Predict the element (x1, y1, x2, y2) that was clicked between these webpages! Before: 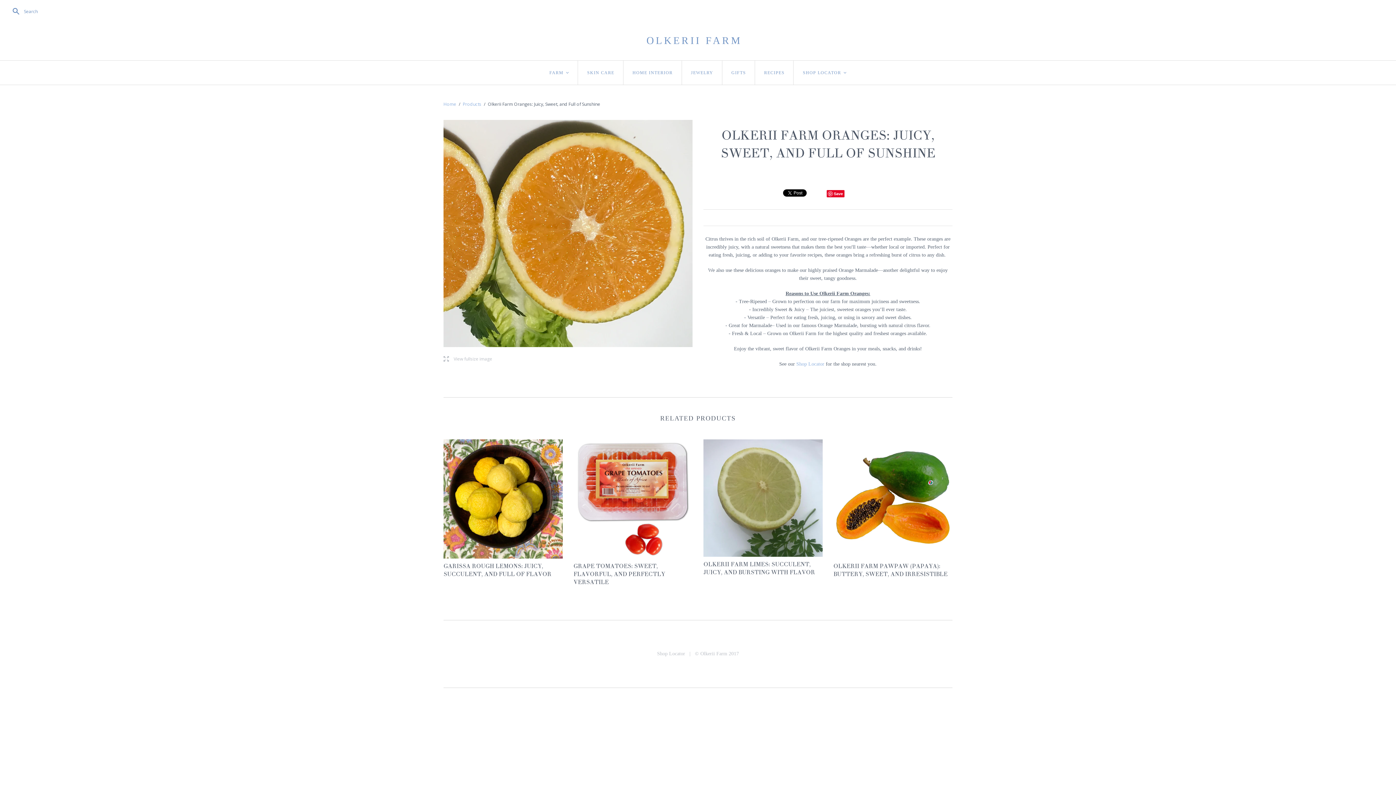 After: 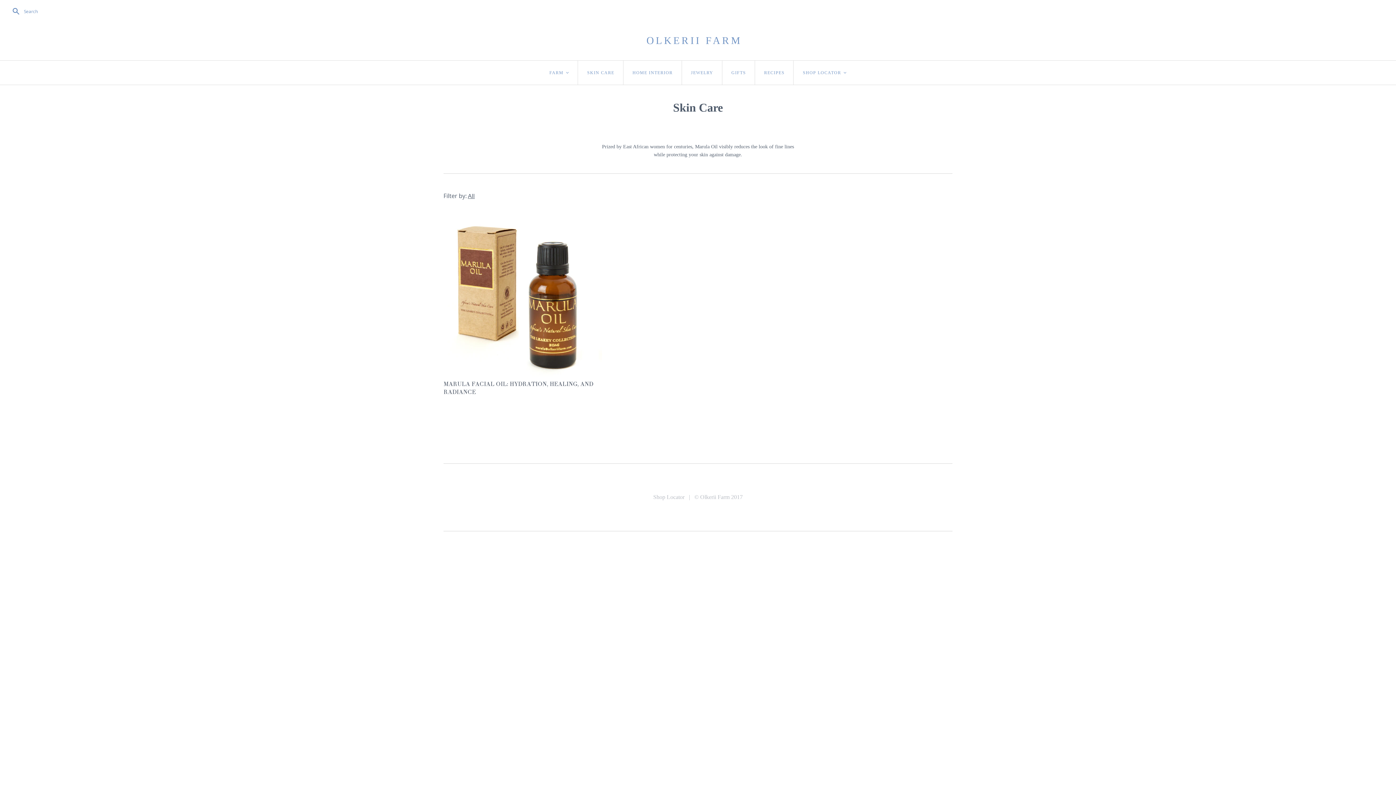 Action: label: SKIN CARE bbox: (578, 60, 623, 84)